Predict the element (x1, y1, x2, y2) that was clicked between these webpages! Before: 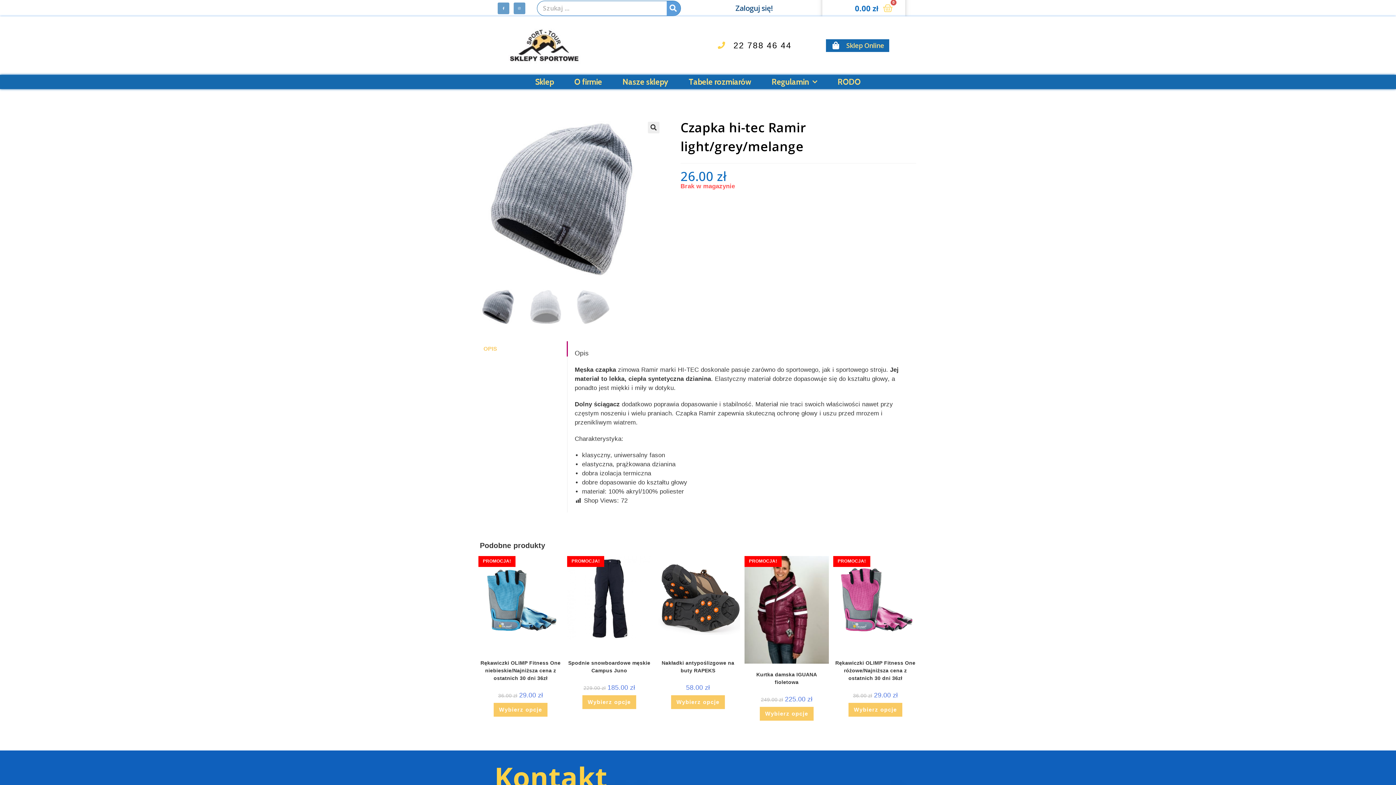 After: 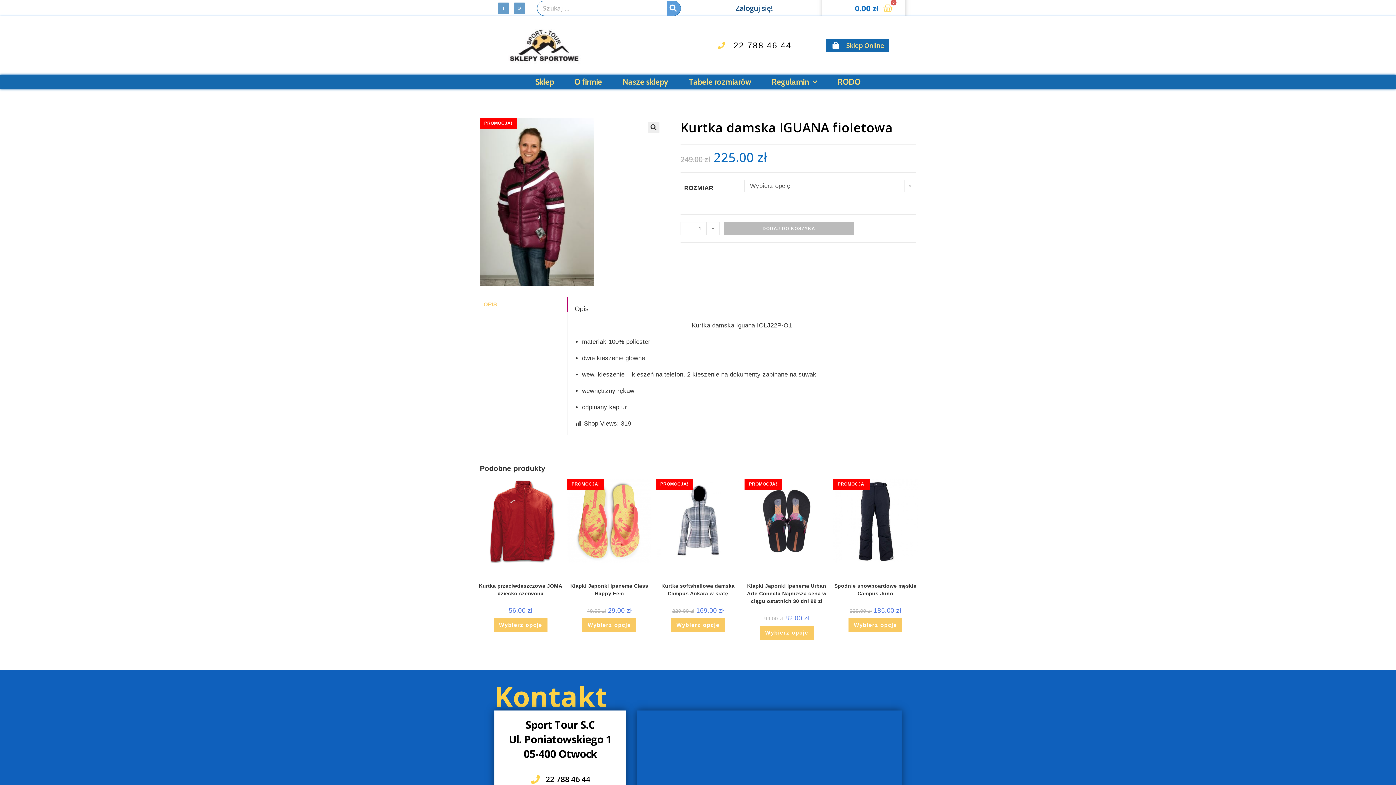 Action: label: Wybierz opcje dla „Kurtka damska IGUANA fioletowa” bbox: (759, 707, 813, 721)